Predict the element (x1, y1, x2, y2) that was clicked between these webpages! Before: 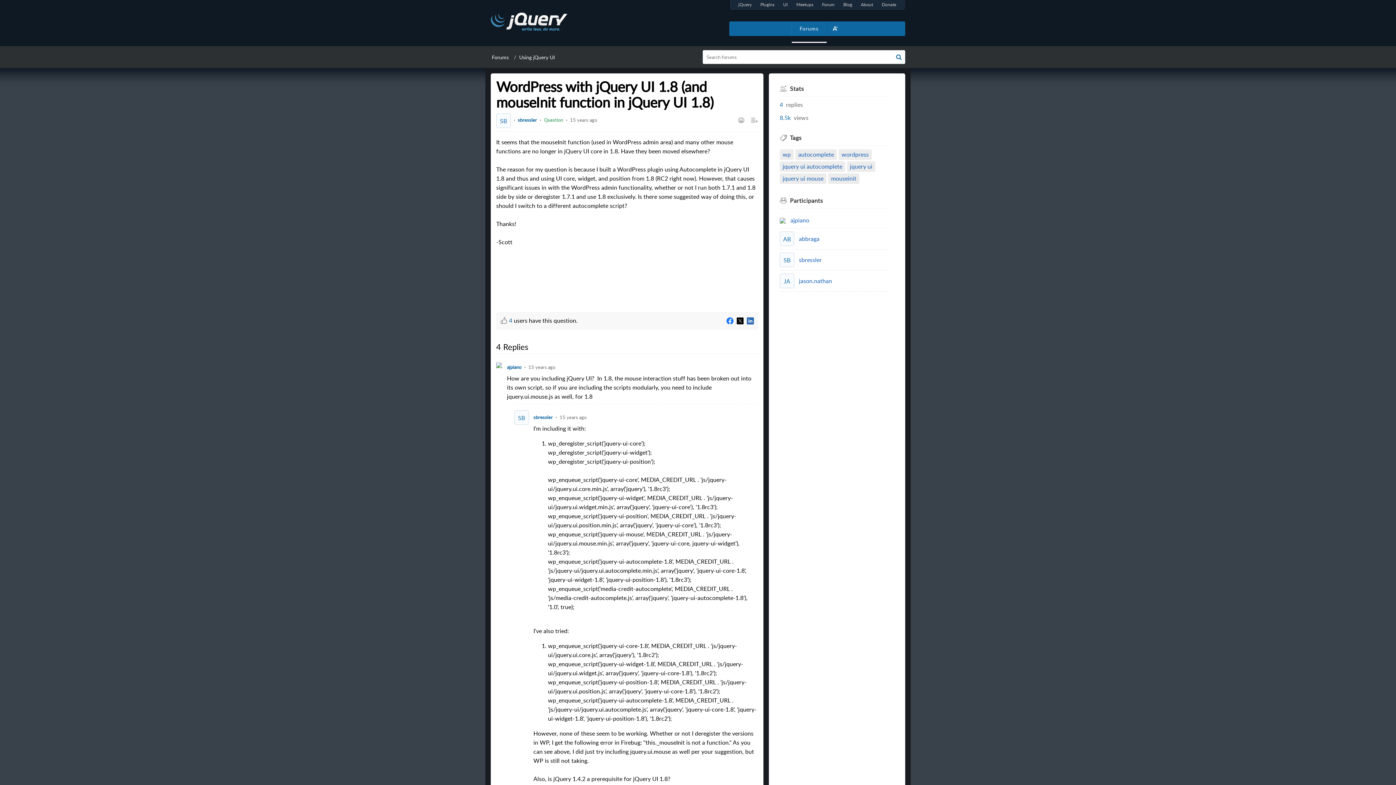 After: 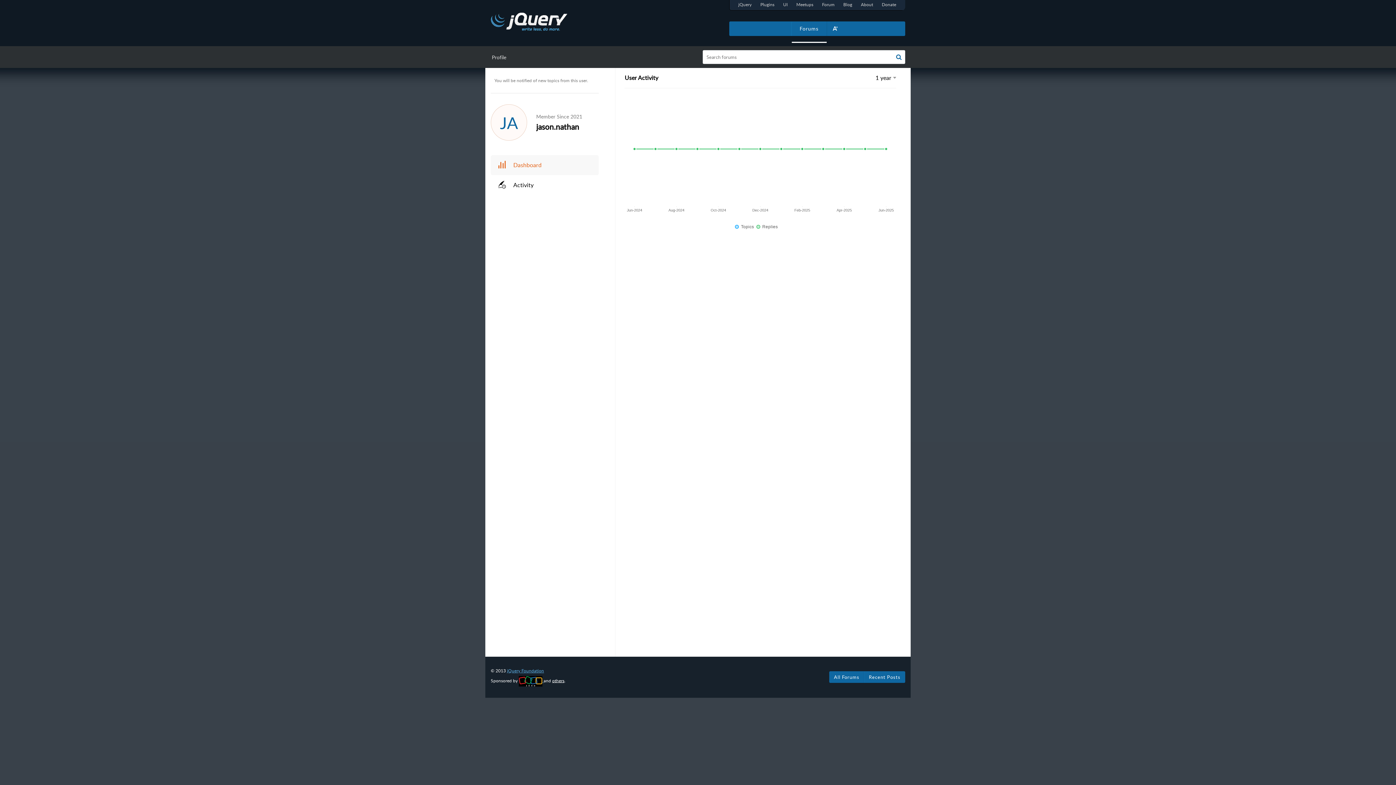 Action: bbox: (779, 276, 794, 284) label: JA